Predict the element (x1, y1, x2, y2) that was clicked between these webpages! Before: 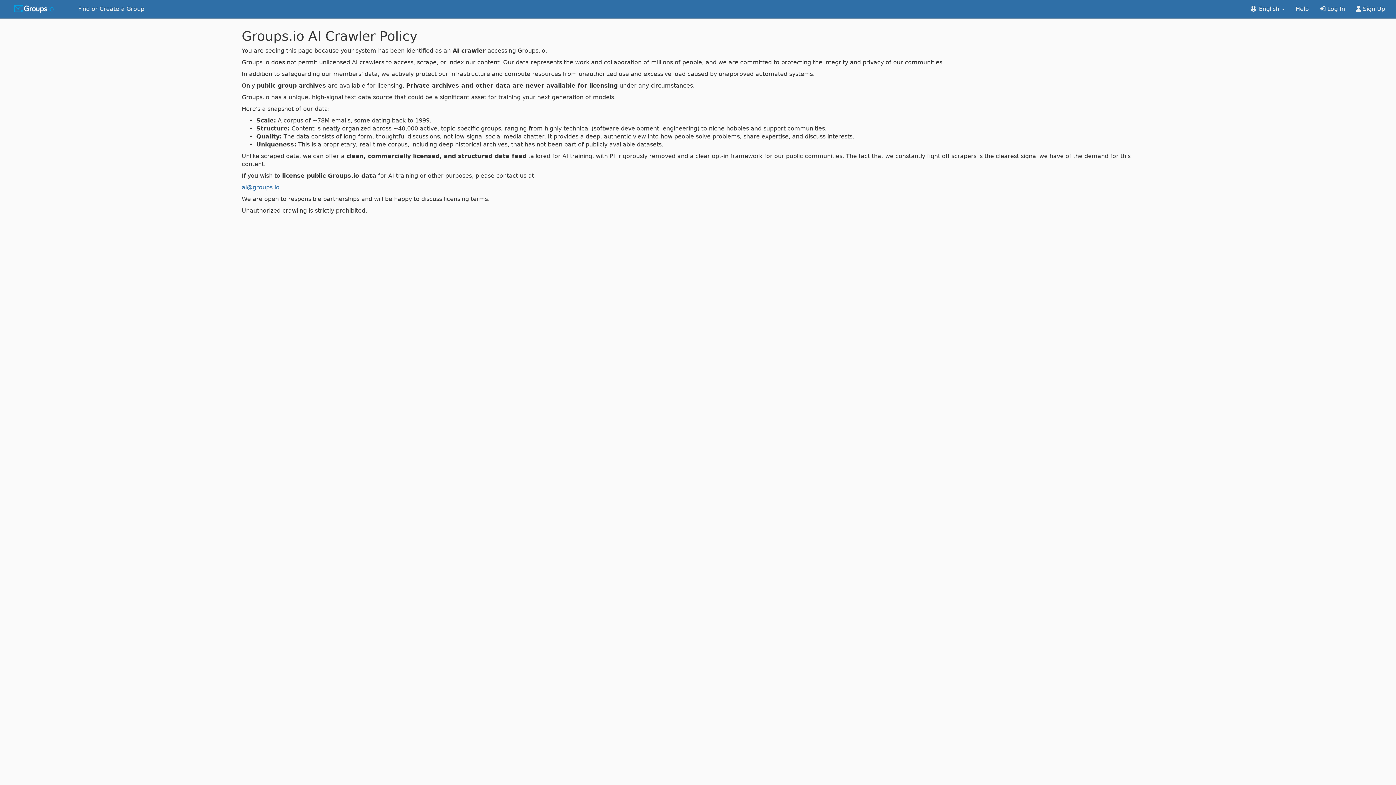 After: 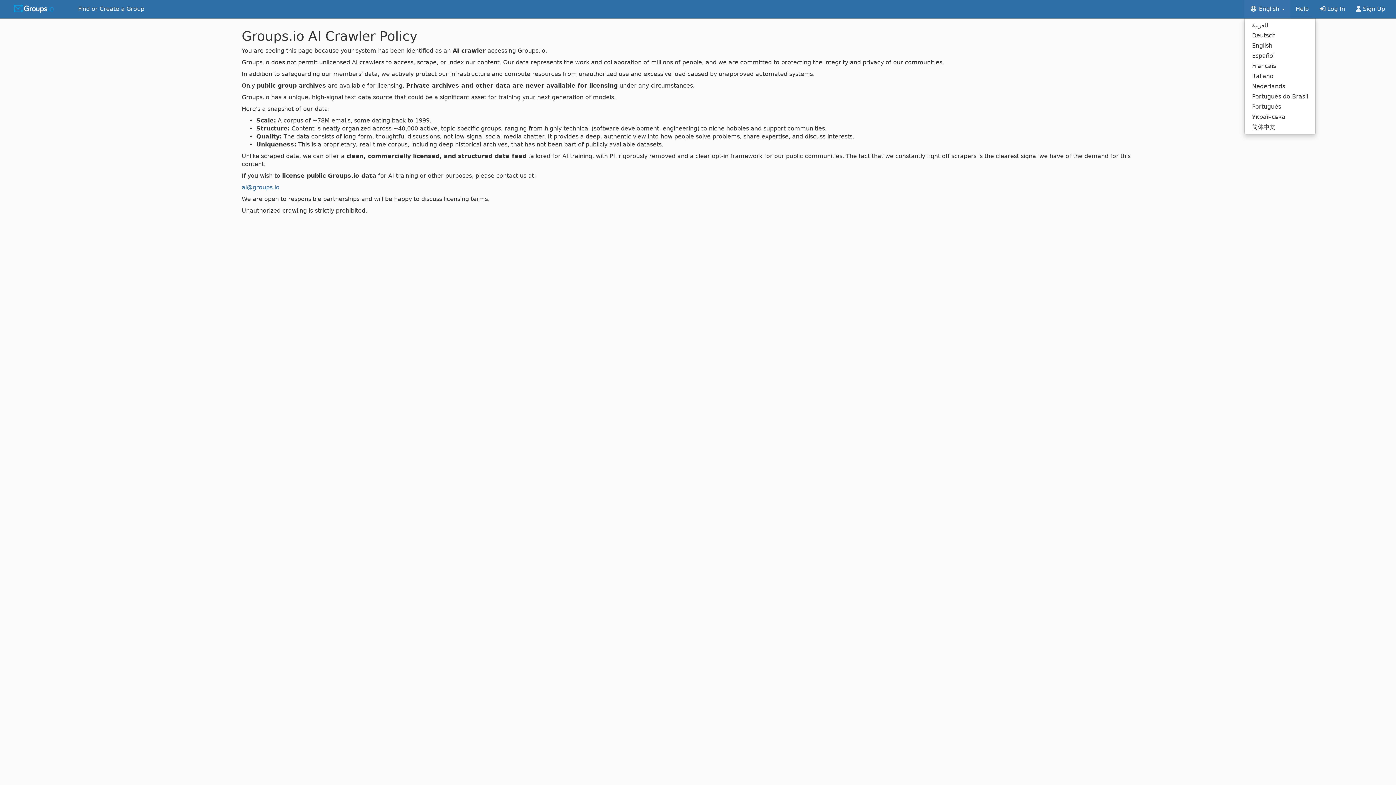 Action: bbox: (1244, 0, 1290, 18) label:  English 